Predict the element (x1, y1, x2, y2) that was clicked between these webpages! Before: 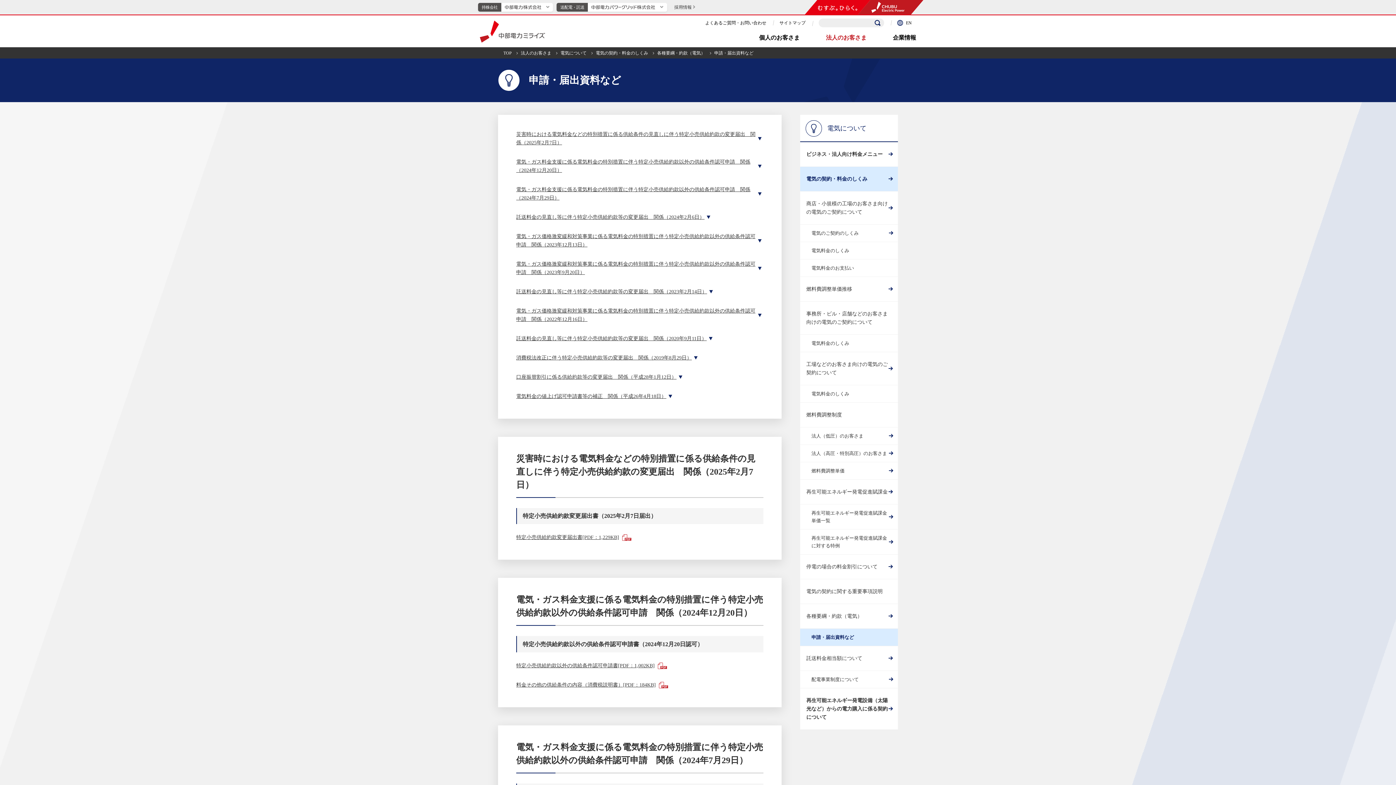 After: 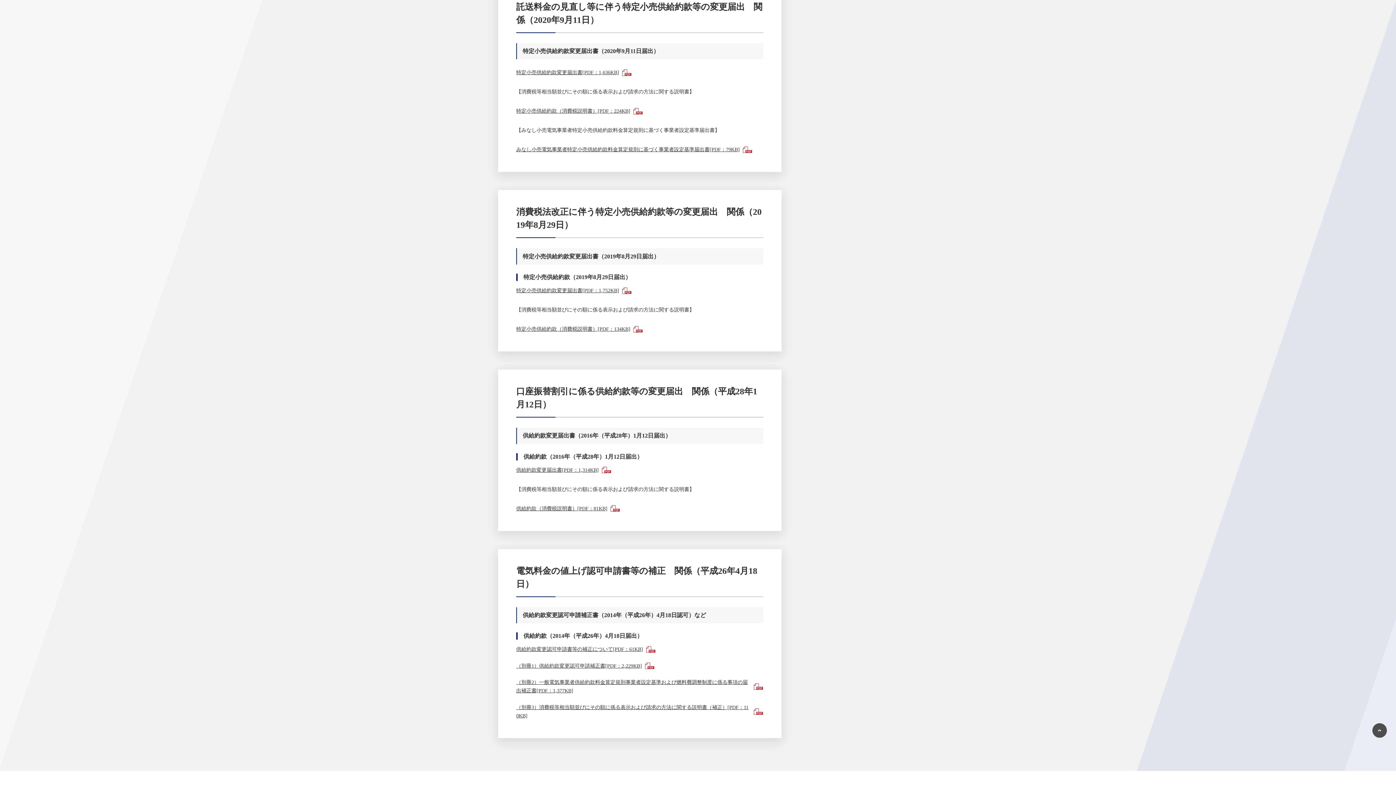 Action: label: 託送料金の見直し等に伴う特定小売供給約款等の変更届出 関係（2020年9月11日） bbox: (516, 334, 714, 342)